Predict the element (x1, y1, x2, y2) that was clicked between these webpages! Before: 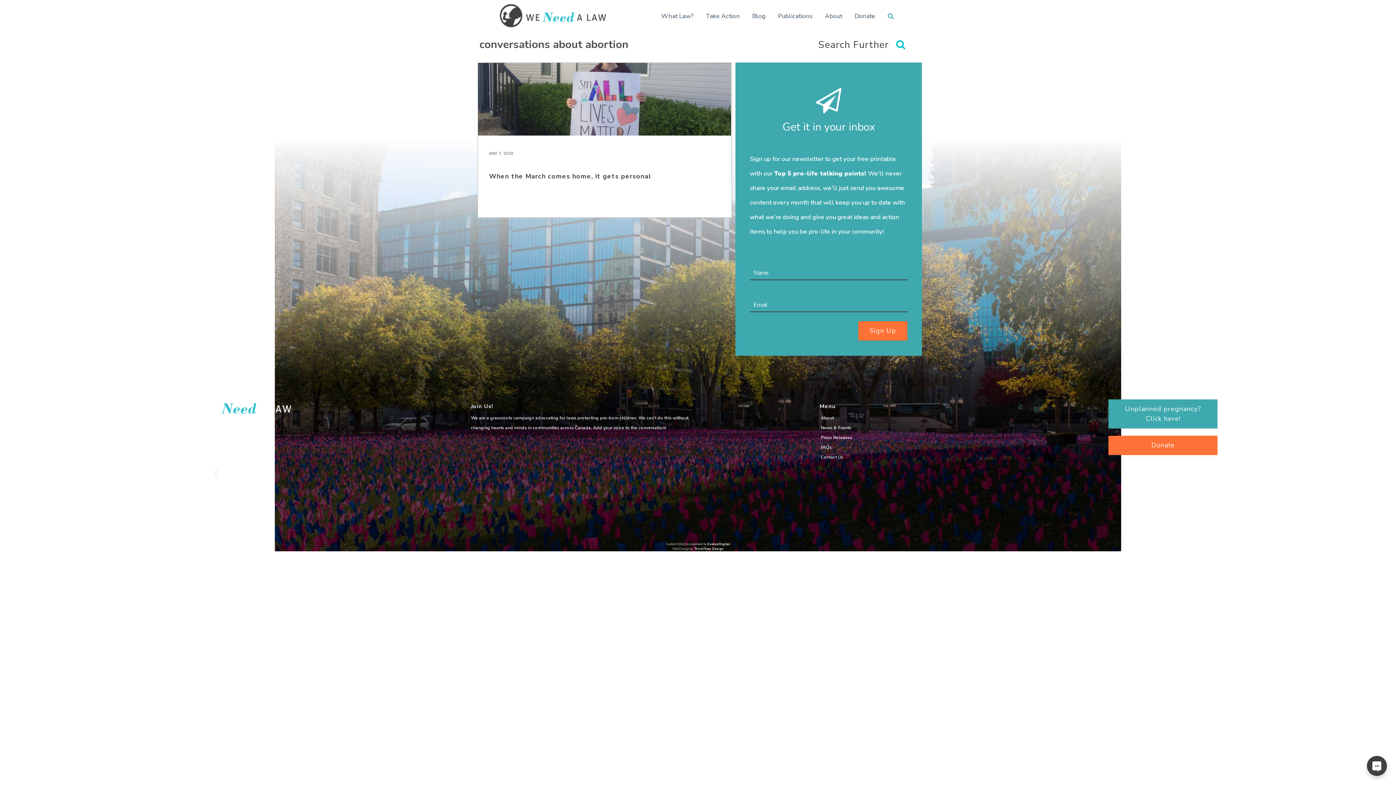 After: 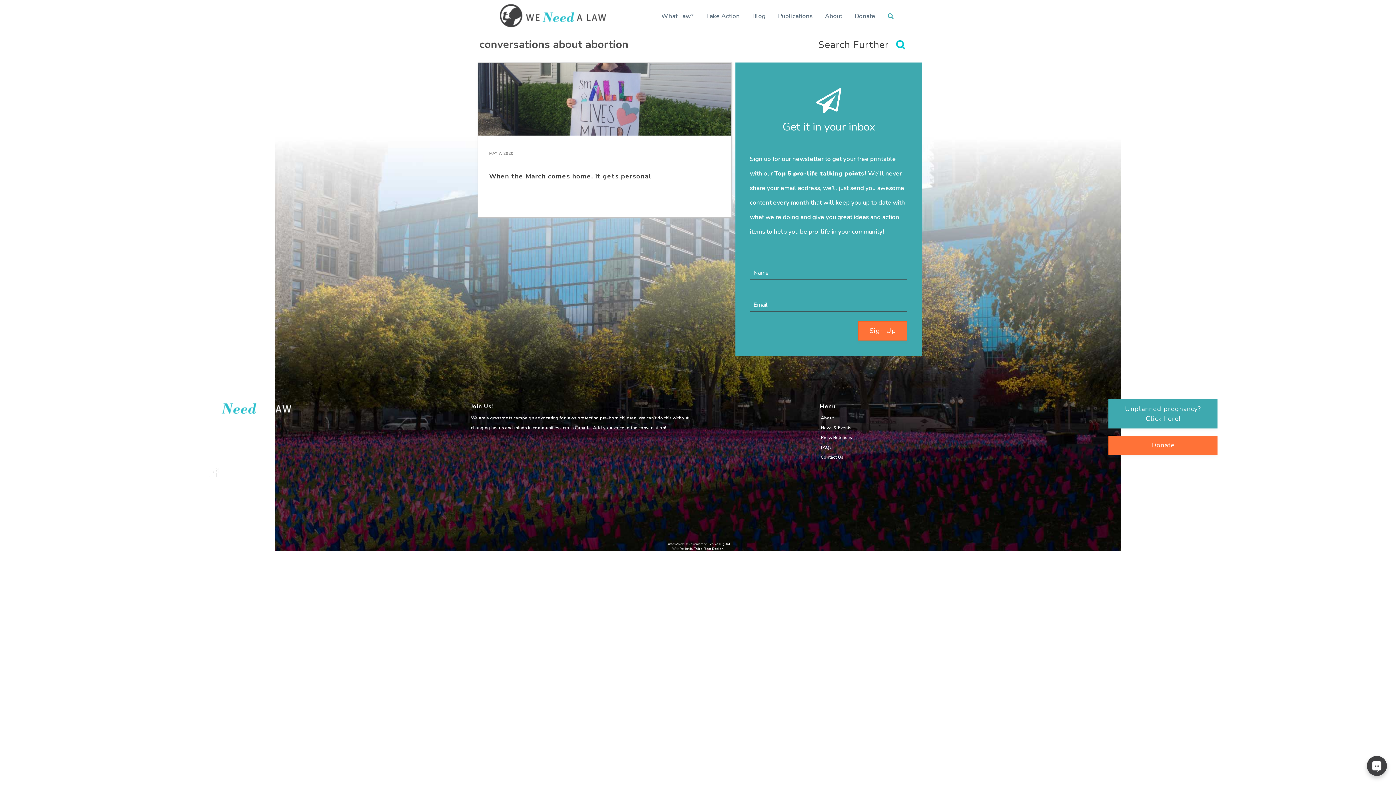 Action: bbox: (209, 439, 243, 445) label: 1-866-410-9625